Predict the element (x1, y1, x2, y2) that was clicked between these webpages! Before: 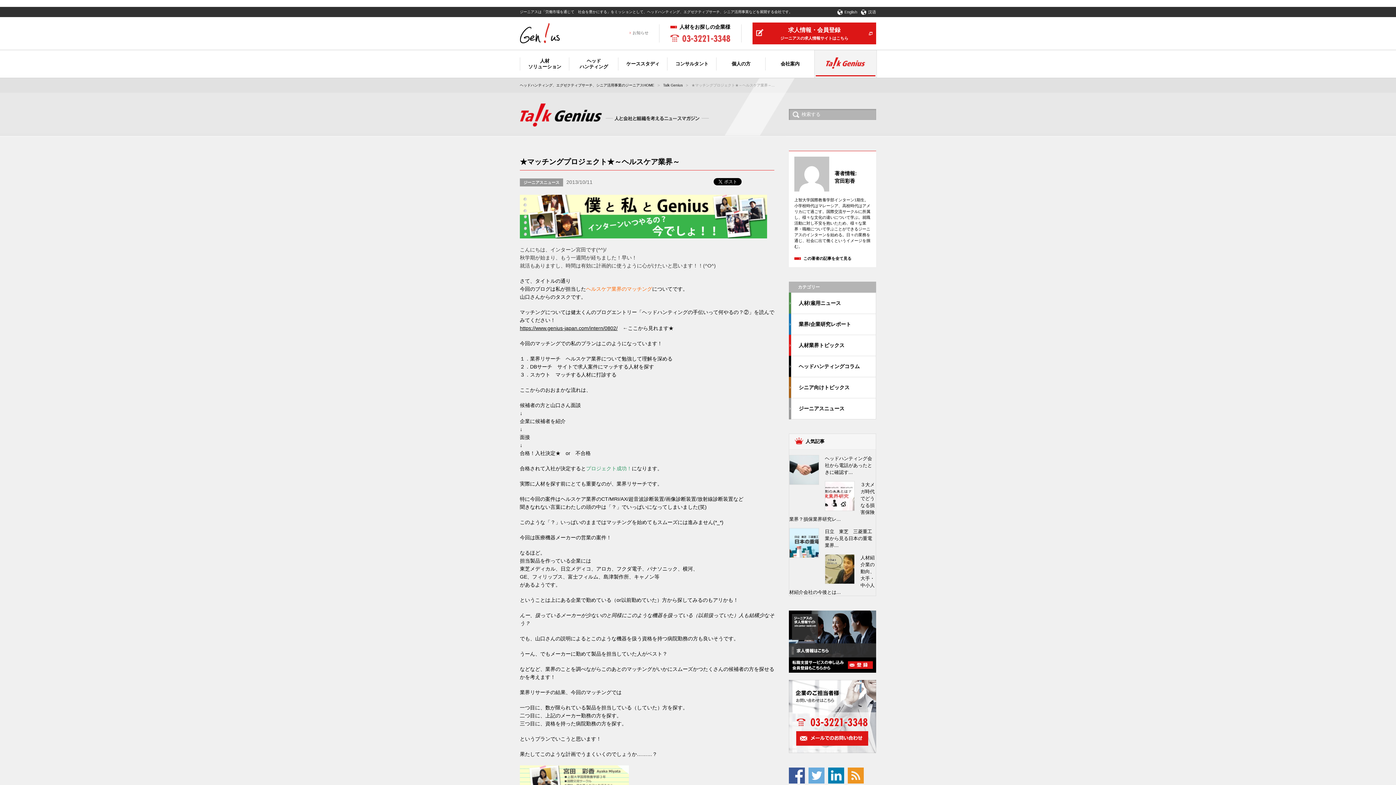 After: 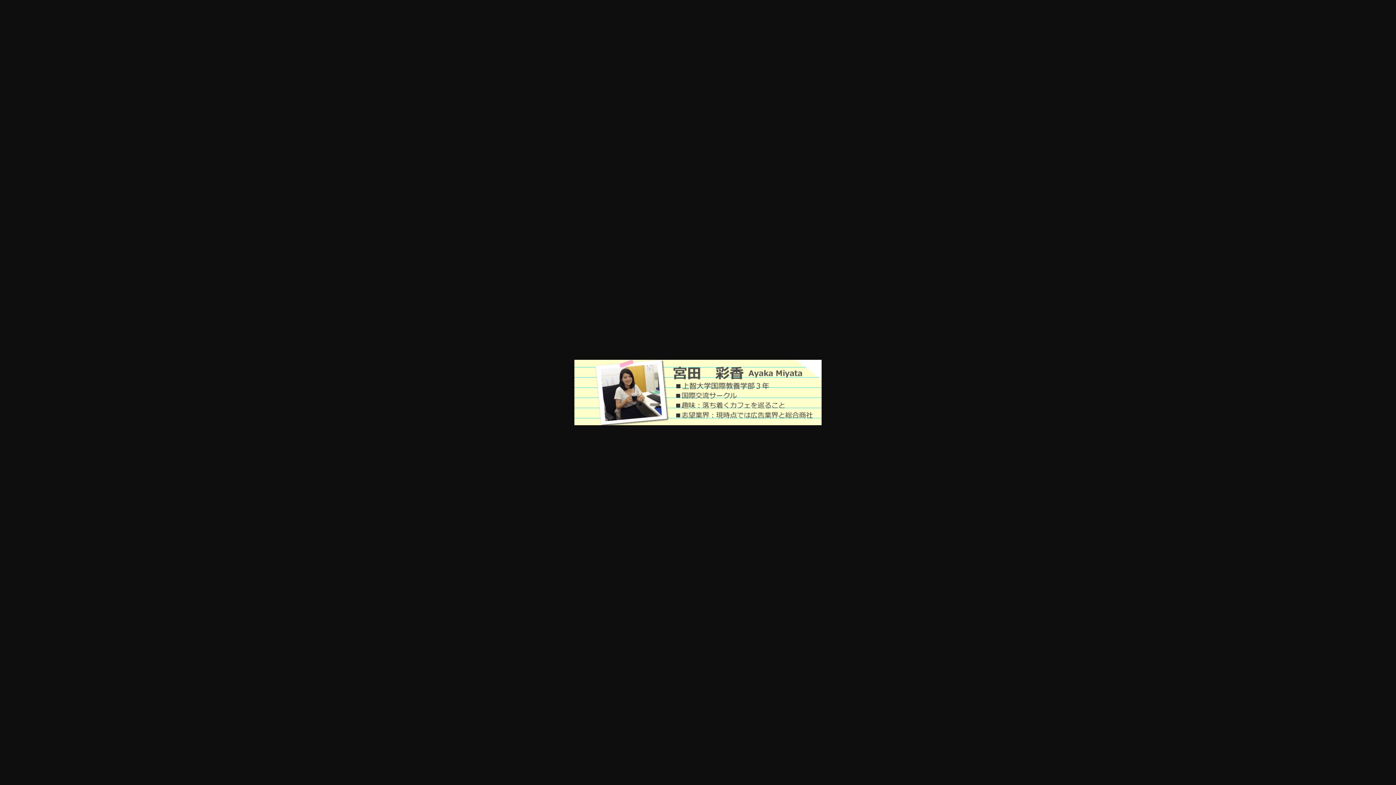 Action: bbox: (520, 776, 629, 782)